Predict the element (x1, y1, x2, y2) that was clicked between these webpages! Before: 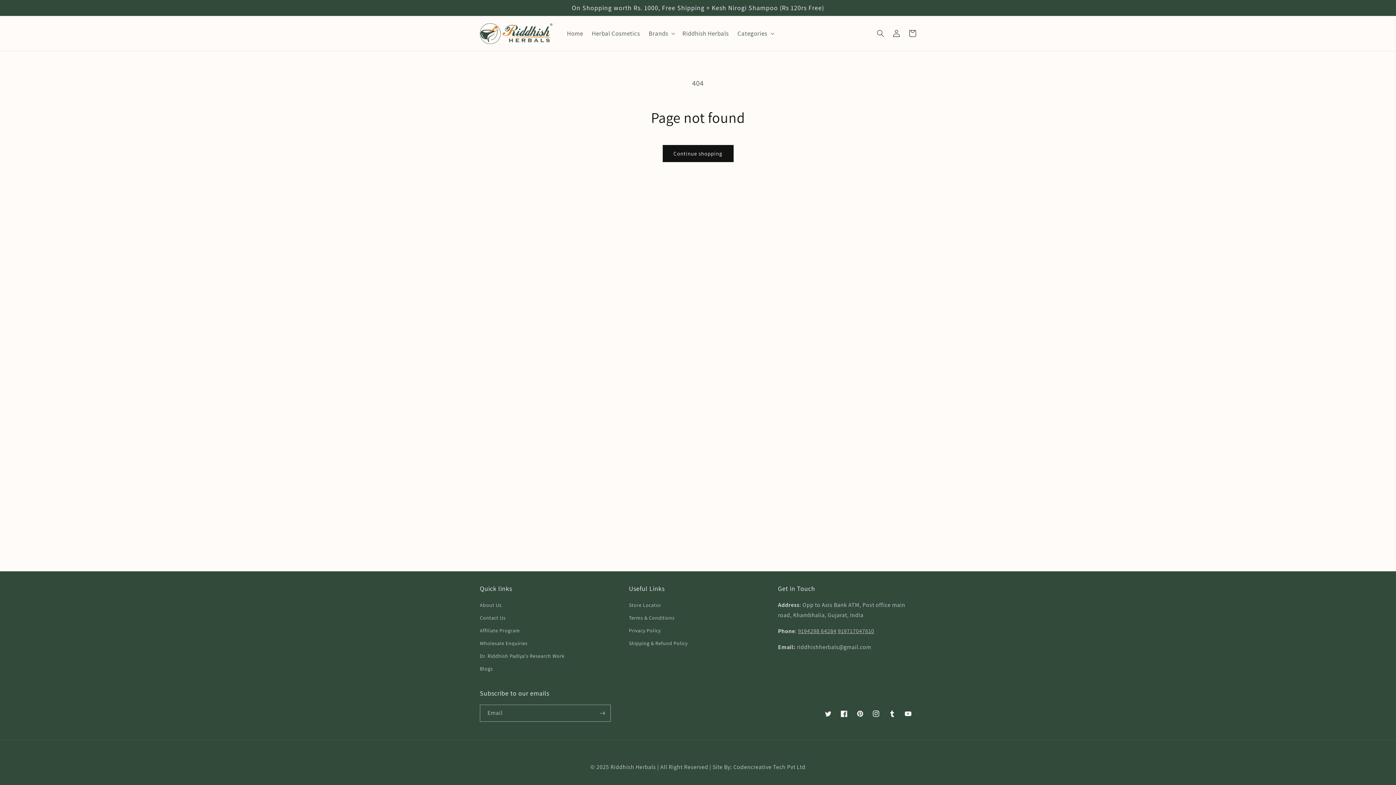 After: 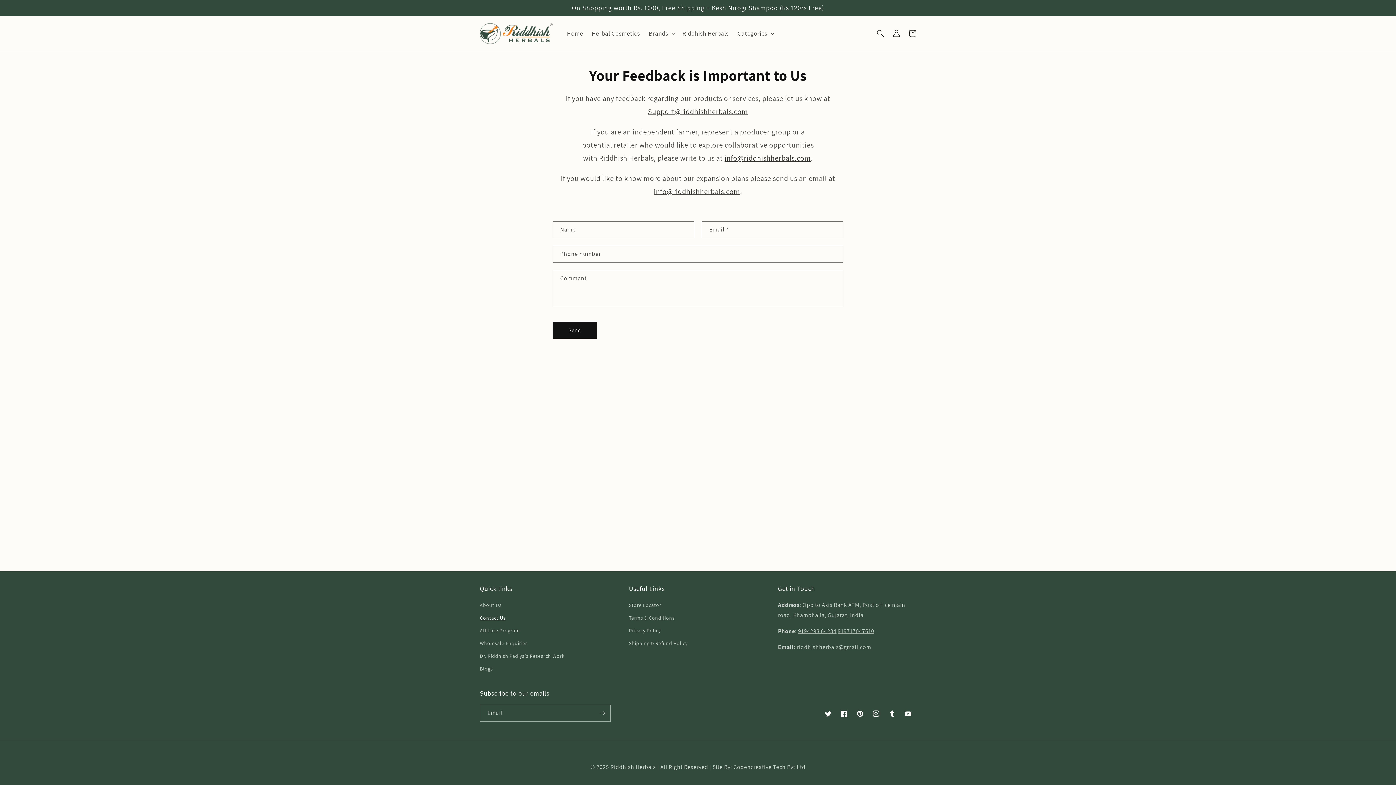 Action: label: Contact Us bbox: (480, 612, 505, 624)